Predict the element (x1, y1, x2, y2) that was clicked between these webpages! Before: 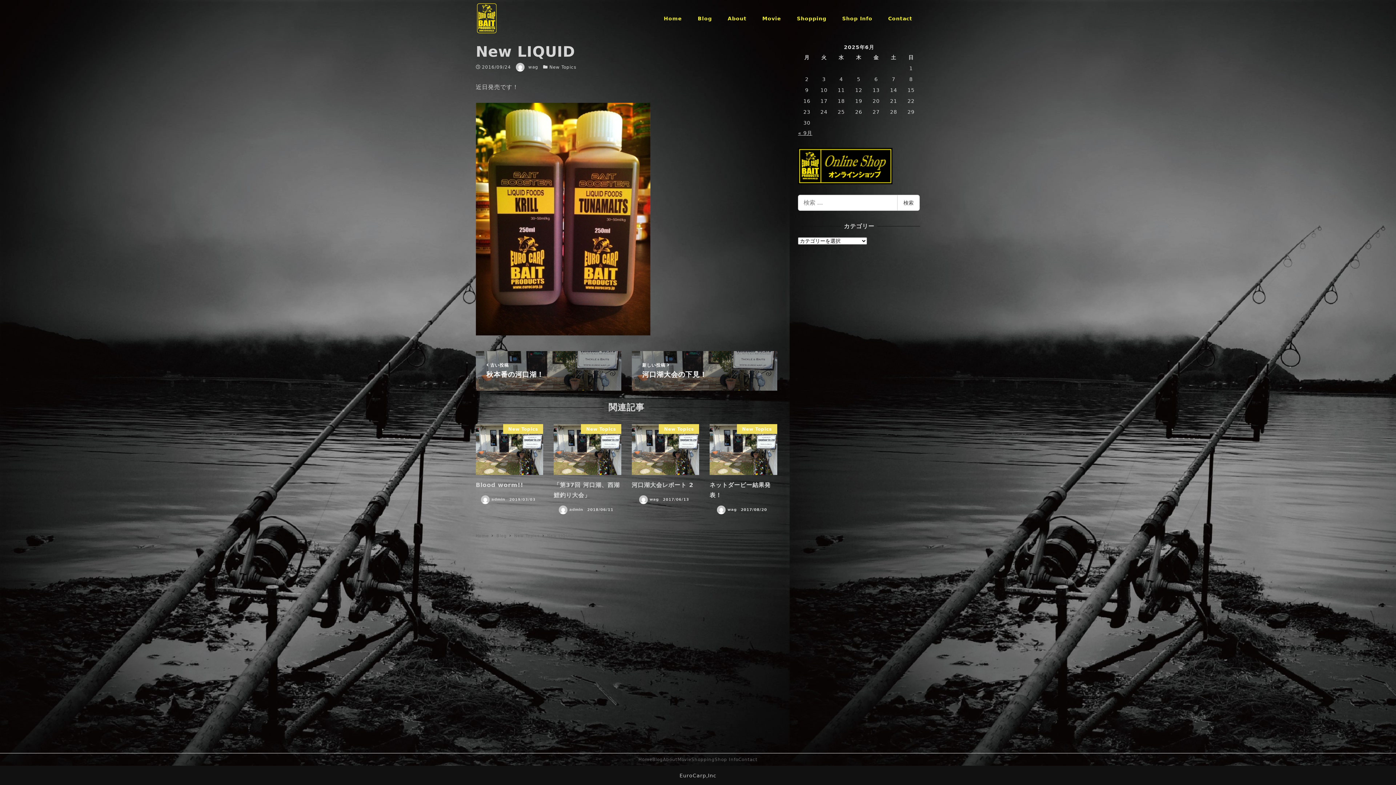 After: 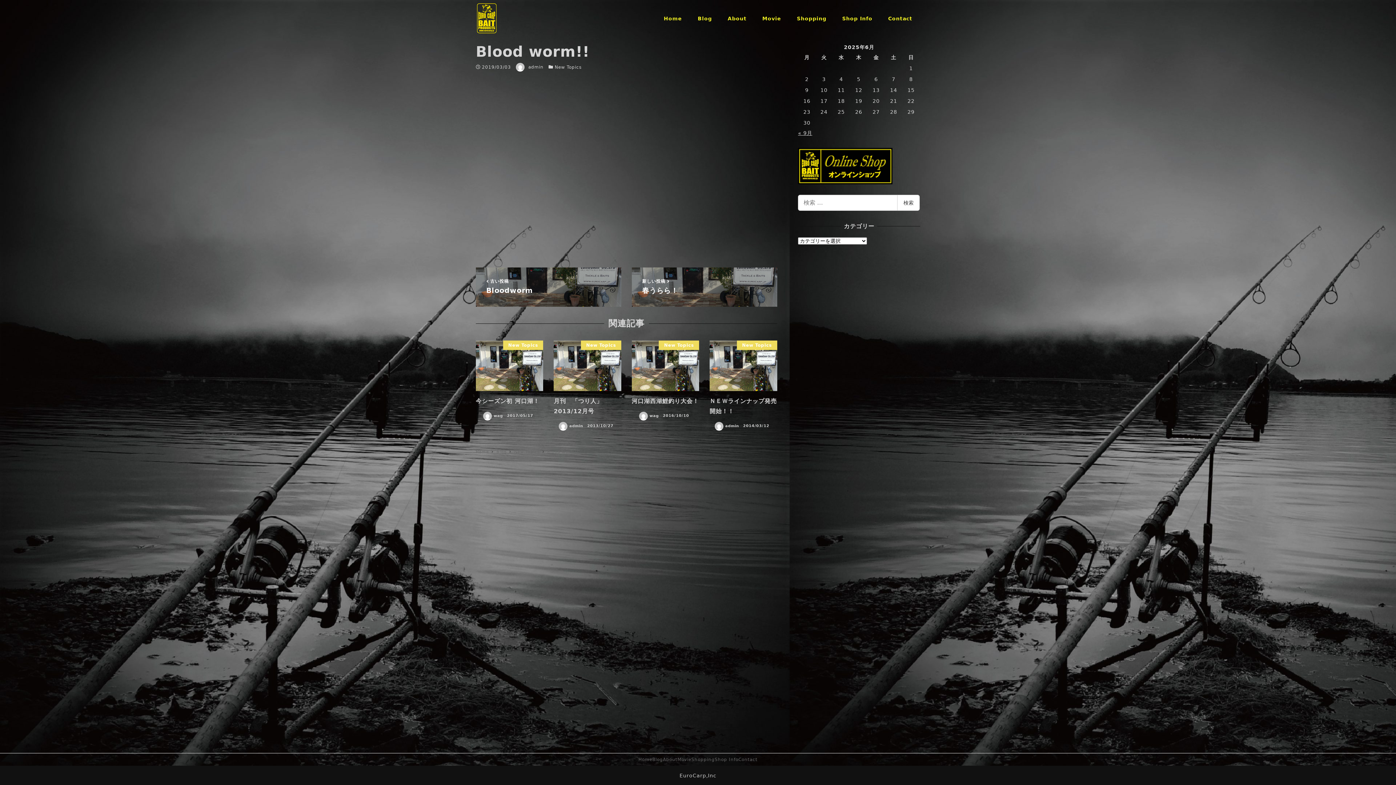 Action: bbox: (475, 424, 543, 504) label: New Topics
Blood worm!!
admin 2019/03/03